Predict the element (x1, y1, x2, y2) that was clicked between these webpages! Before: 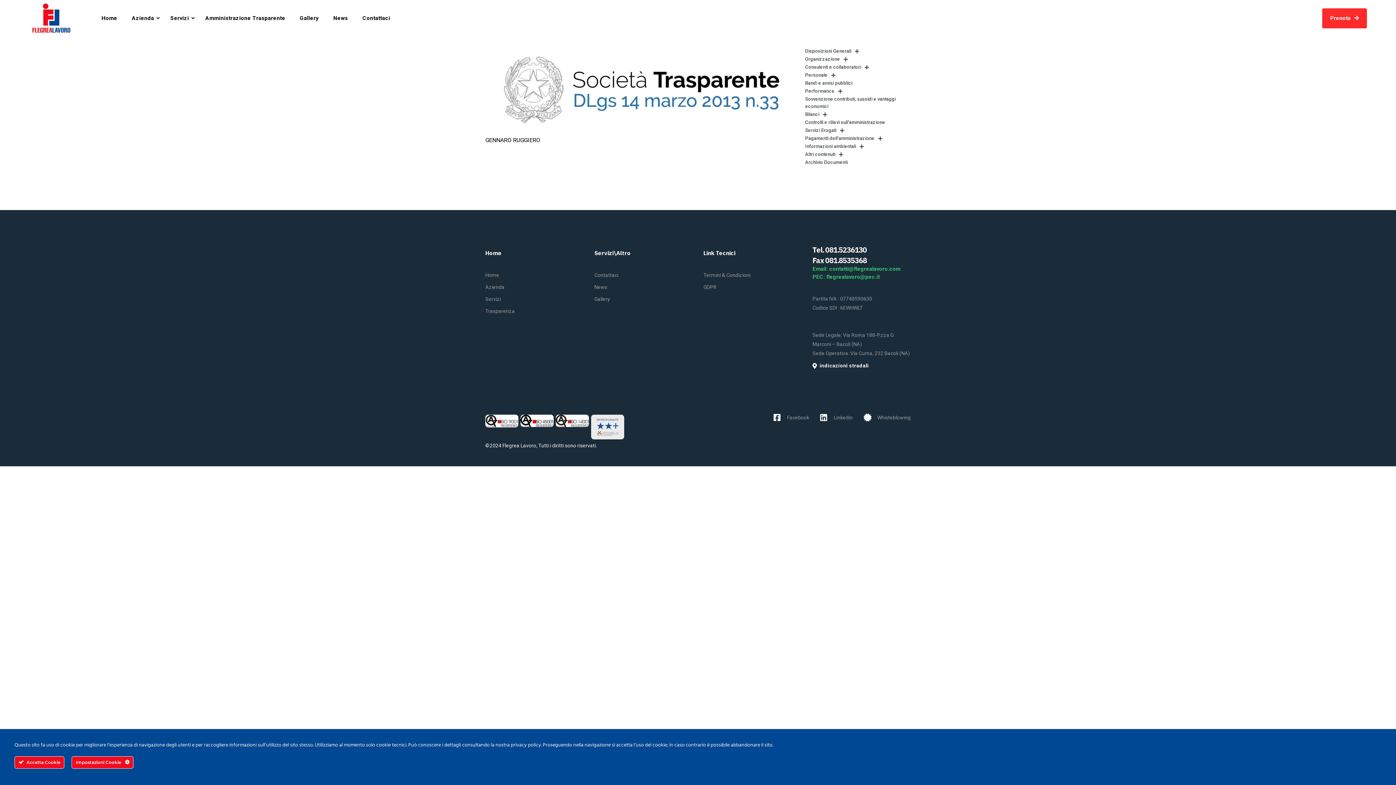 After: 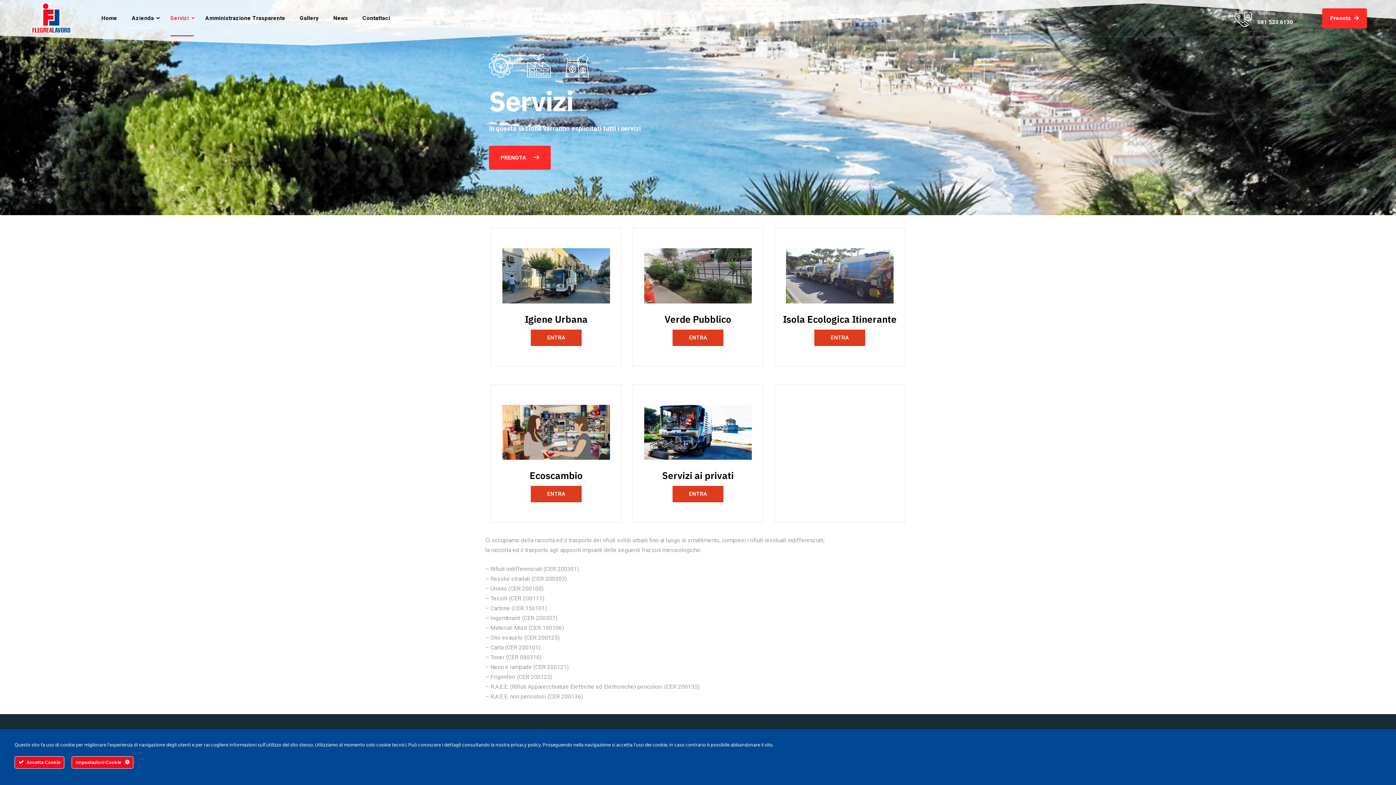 Action: label: Servizi bbox: (163, 0, 196, 36)